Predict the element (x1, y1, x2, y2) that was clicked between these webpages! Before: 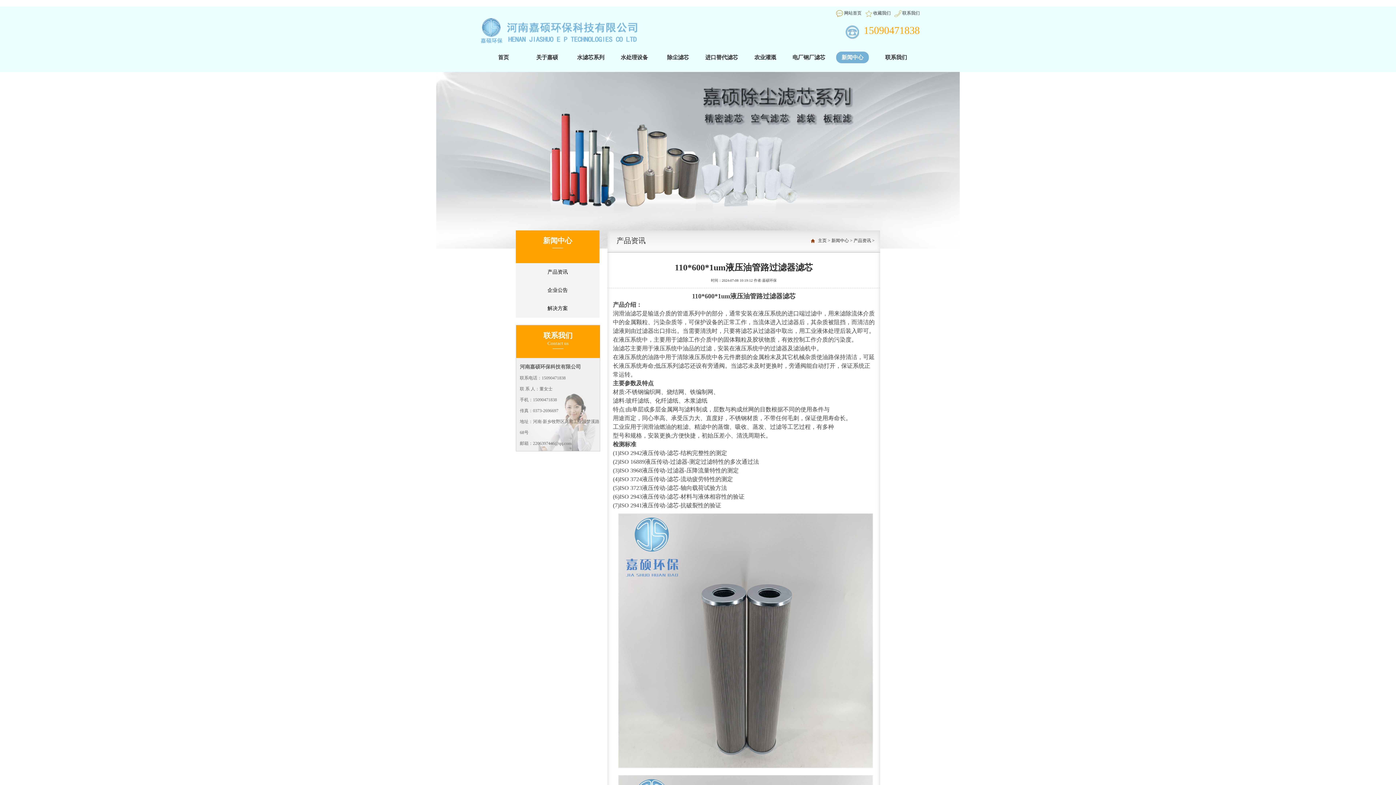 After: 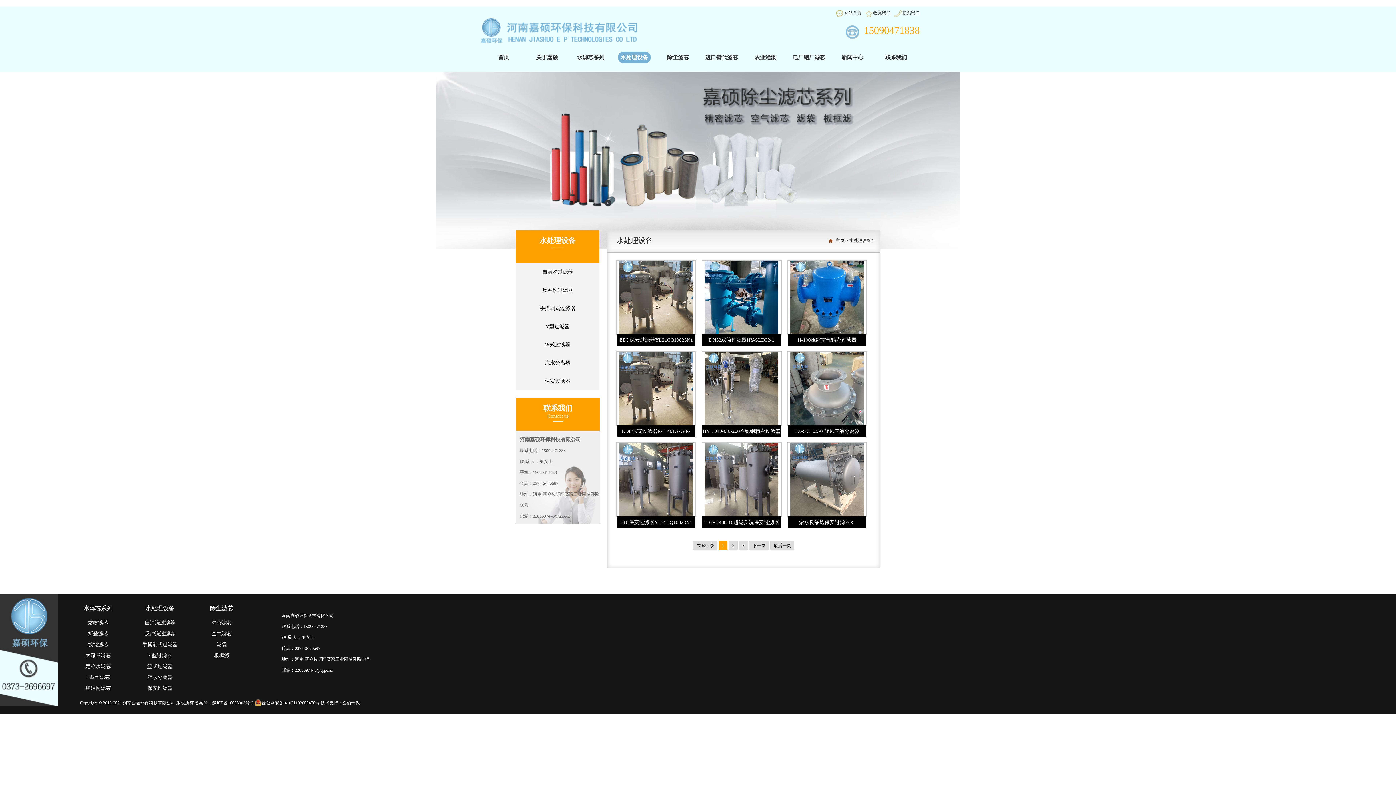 Action: bbox: (618, 51, 650, 63) label: 水处理设备